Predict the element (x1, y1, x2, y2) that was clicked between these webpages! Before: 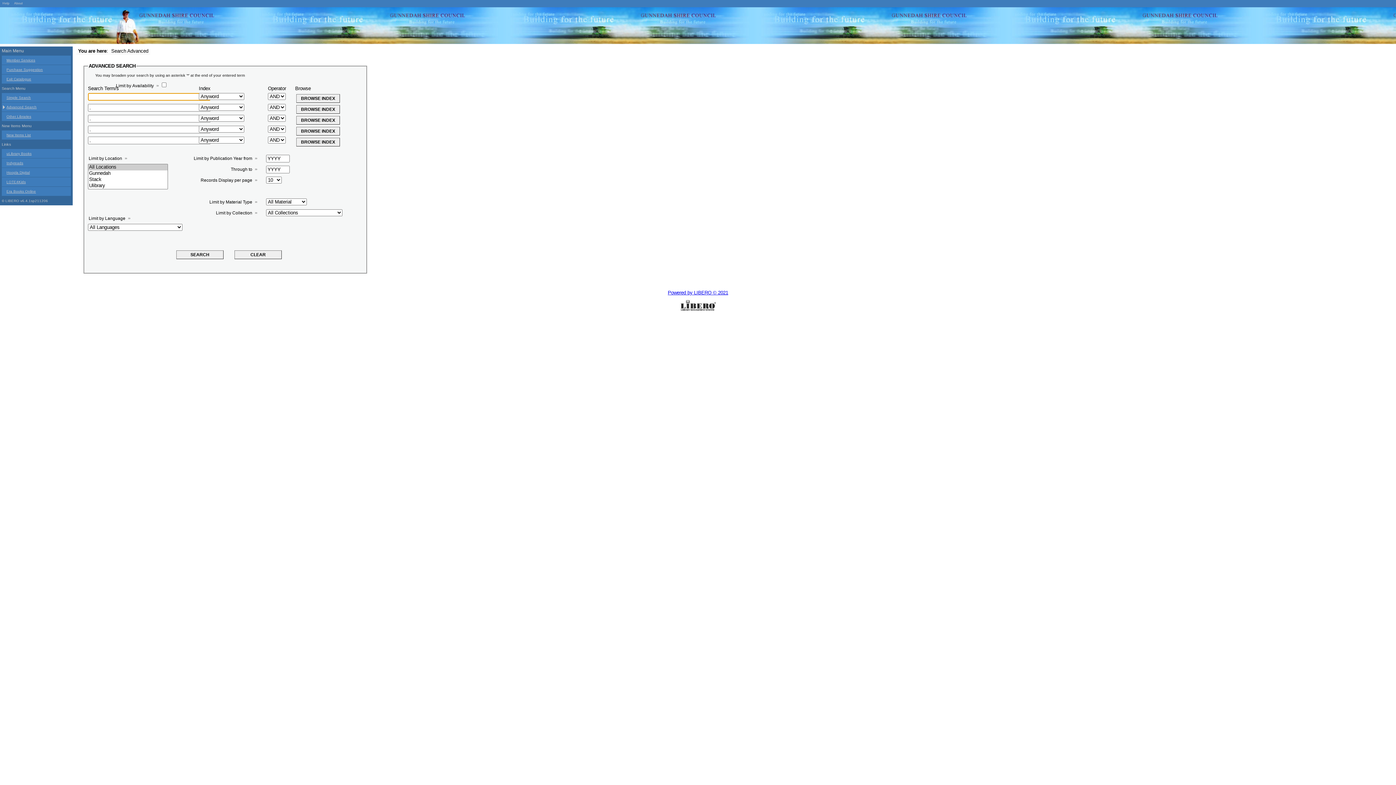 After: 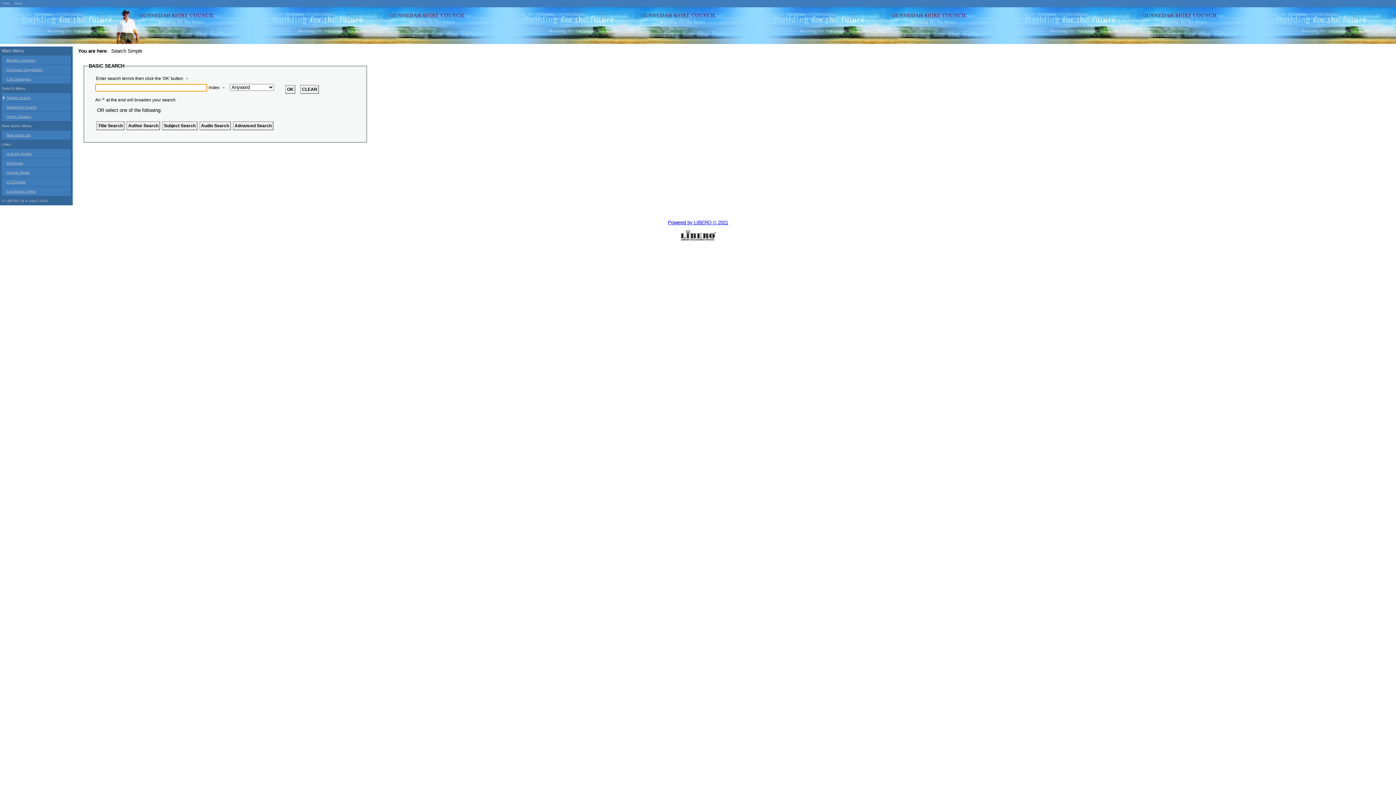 Action: label: Simple Search bbox: (1, 93, 70, 102)